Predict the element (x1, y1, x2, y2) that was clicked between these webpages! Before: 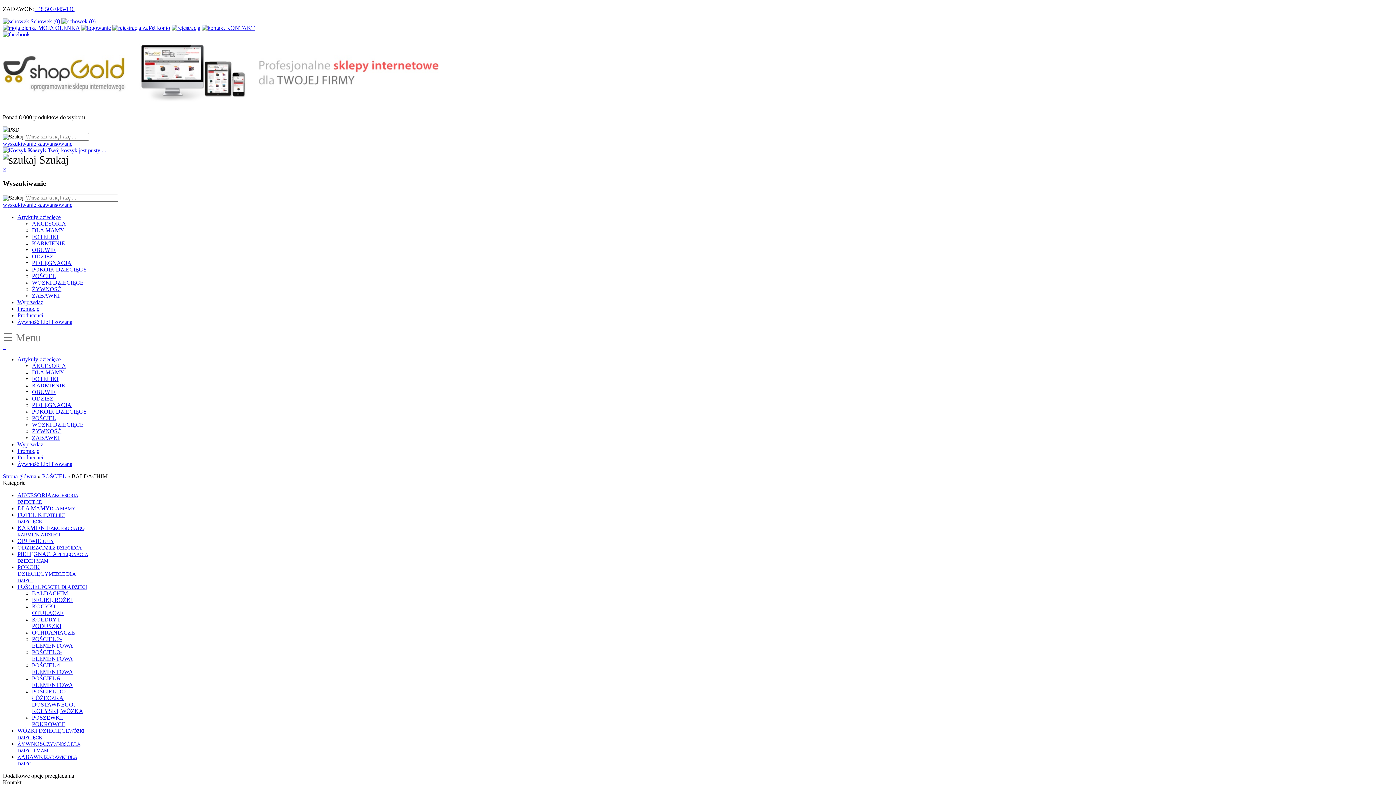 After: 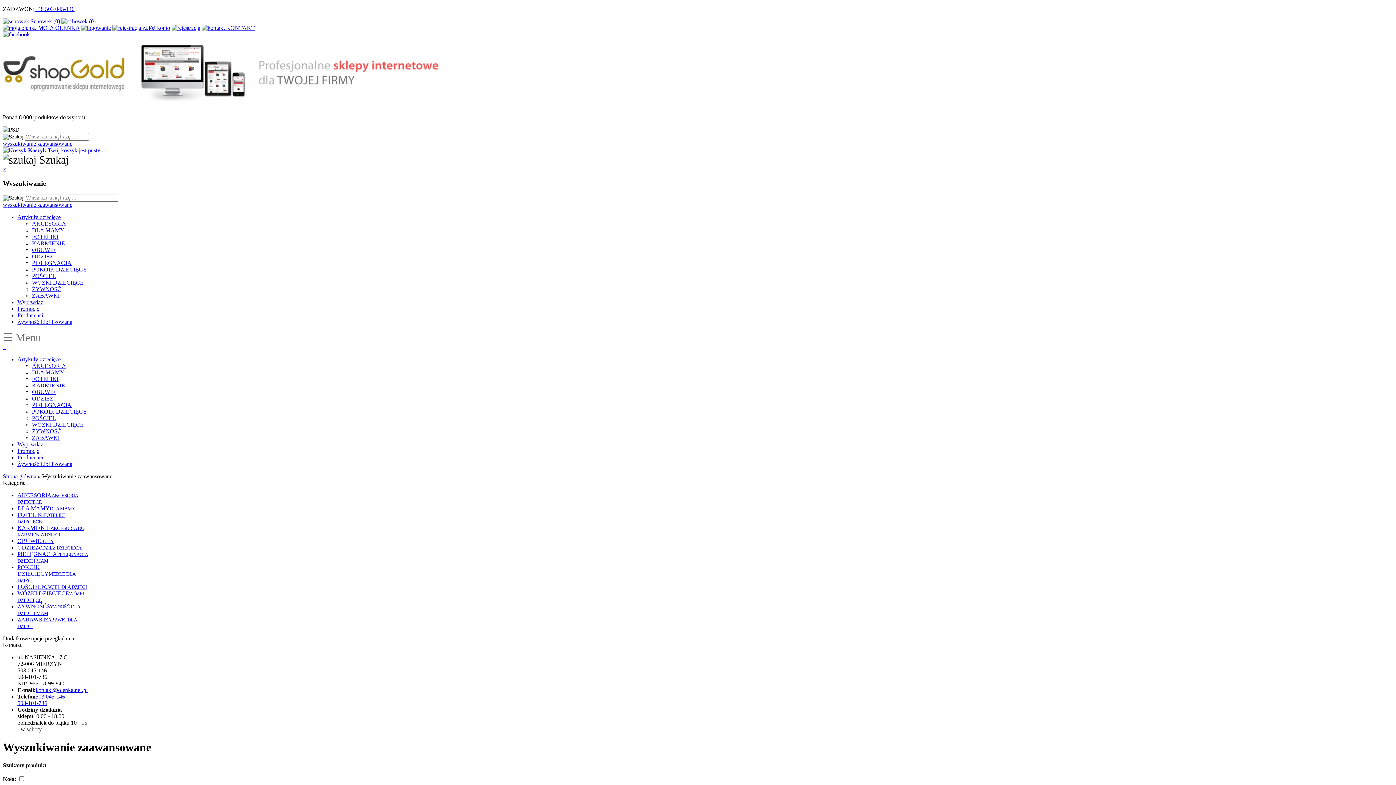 Action: label: wyszukiwanie zaawansowane bbox: (2, 140, 72, 146)